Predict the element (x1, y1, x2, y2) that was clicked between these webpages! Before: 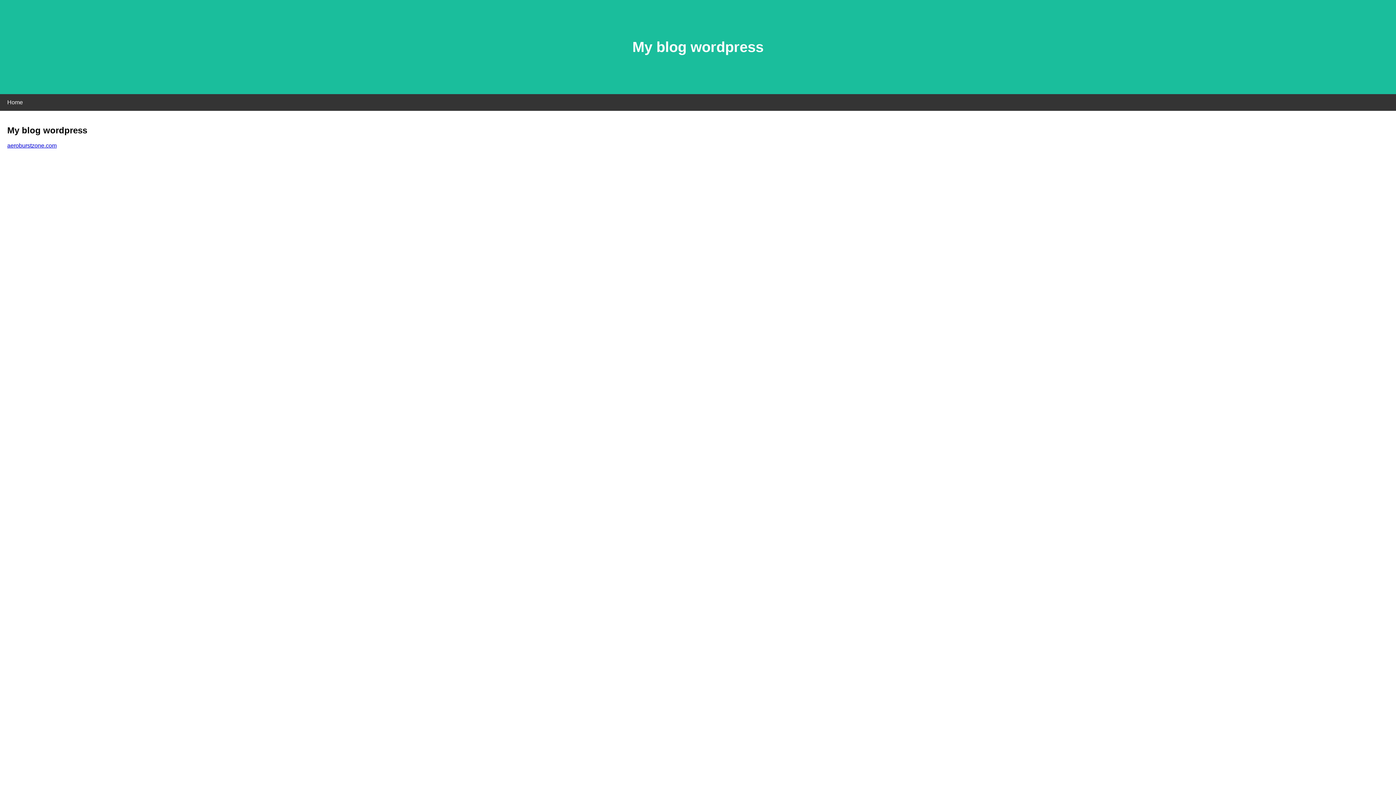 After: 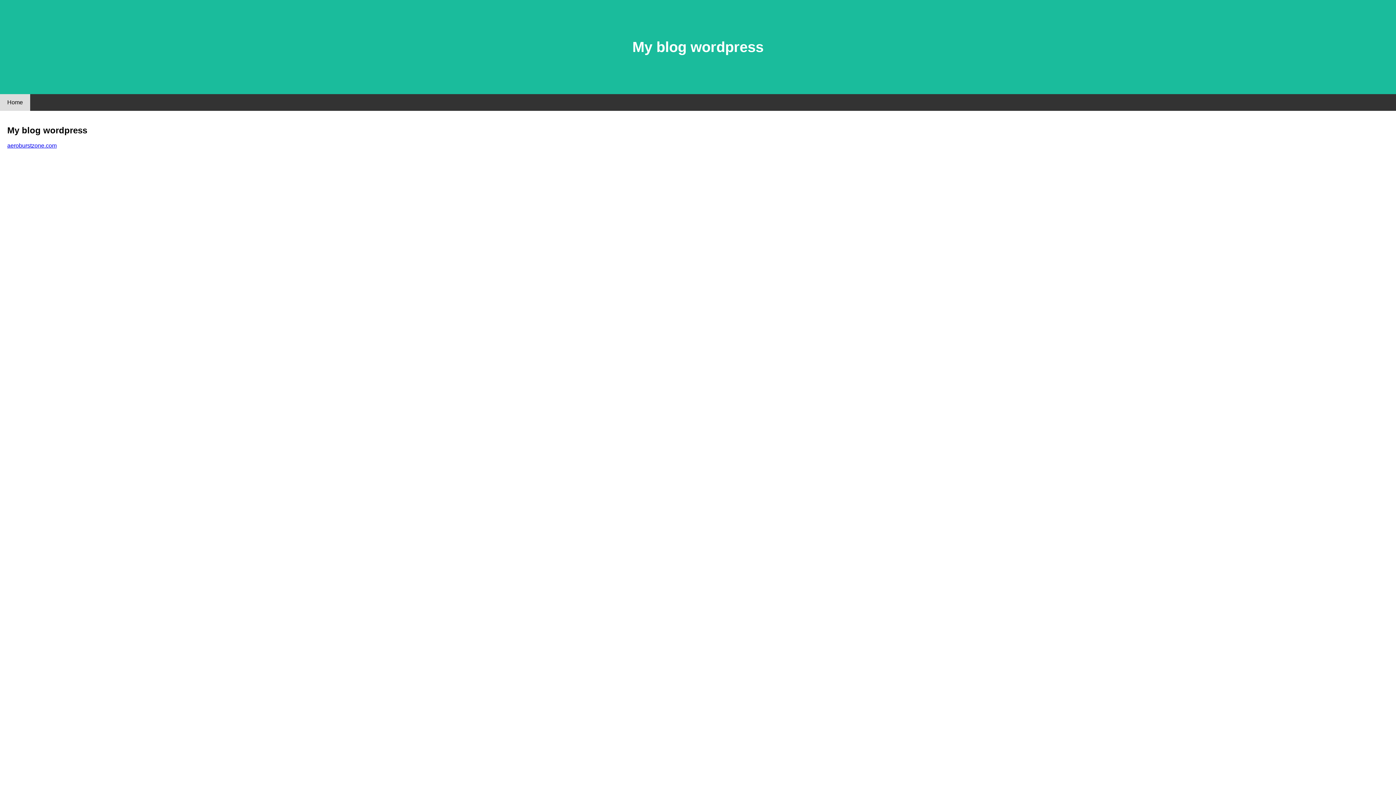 Action: bbox: (0, 94, 30, 110) label: Home